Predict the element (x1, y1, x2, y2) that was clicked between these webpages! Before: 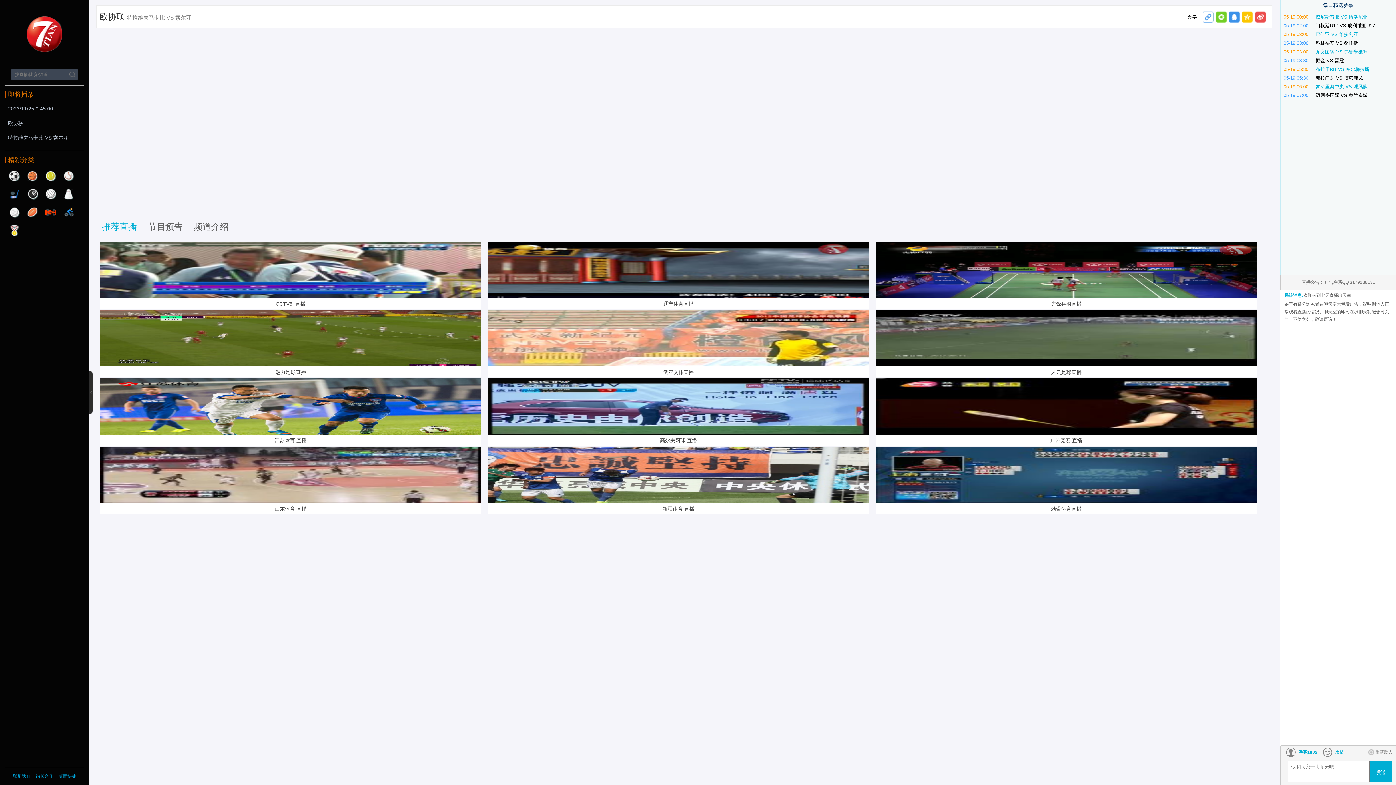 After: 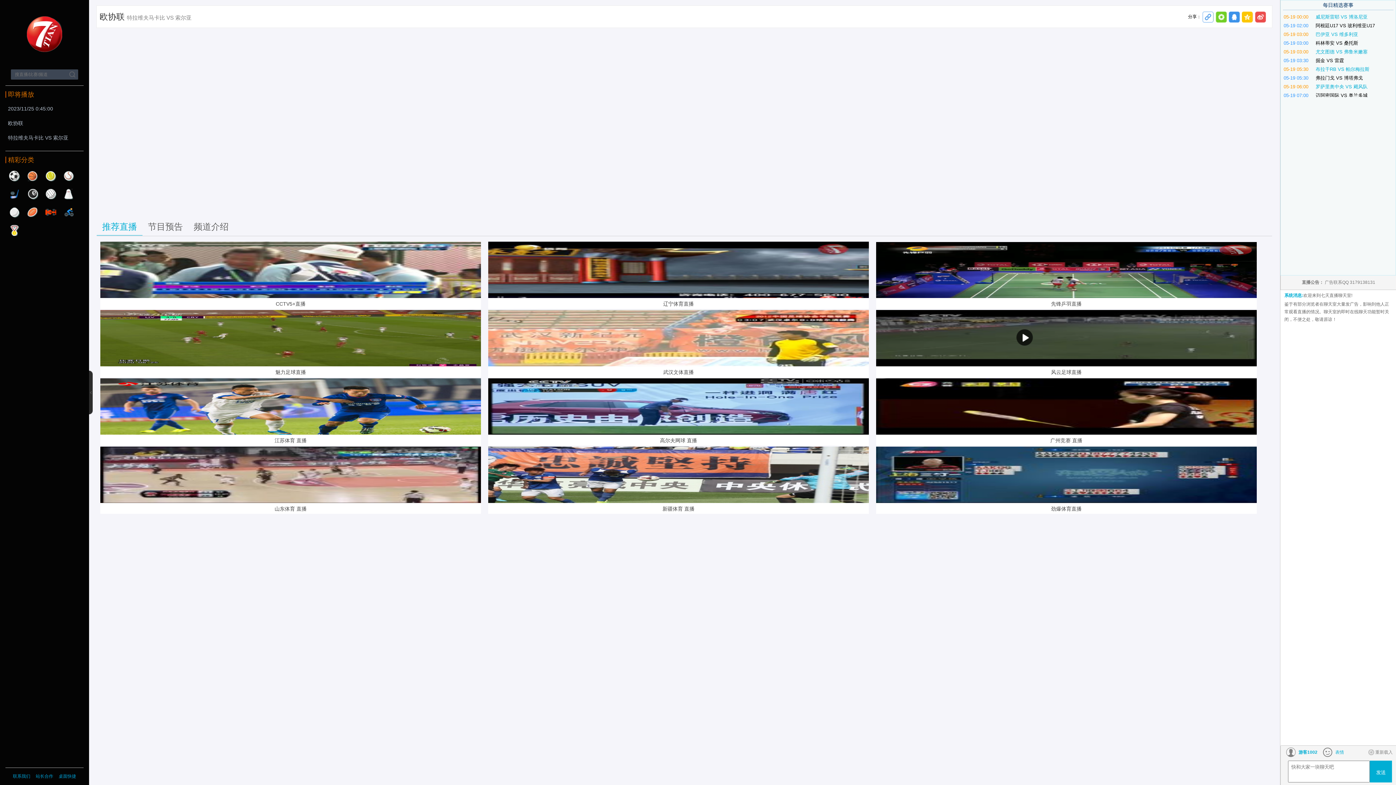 Action: bbox: (876, 310, 1256, 367)